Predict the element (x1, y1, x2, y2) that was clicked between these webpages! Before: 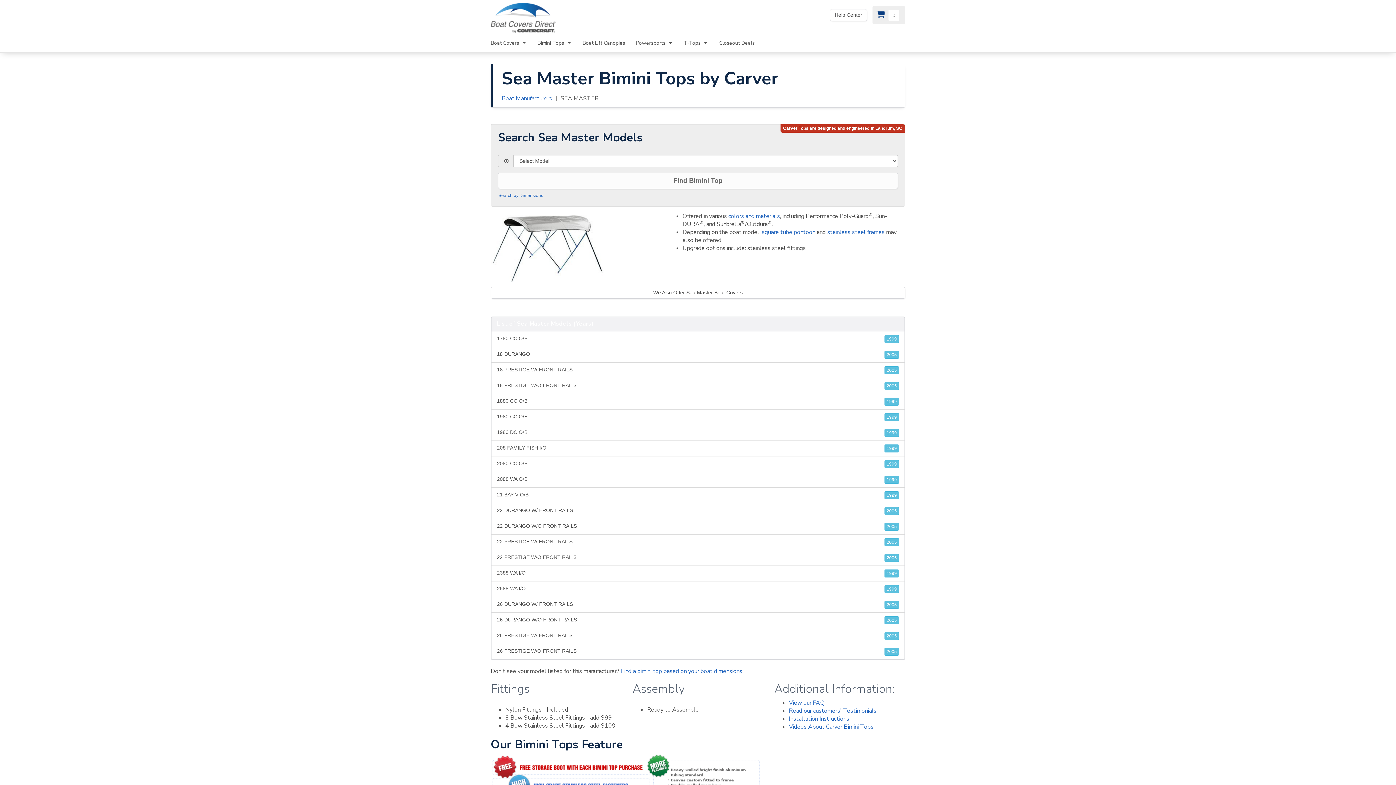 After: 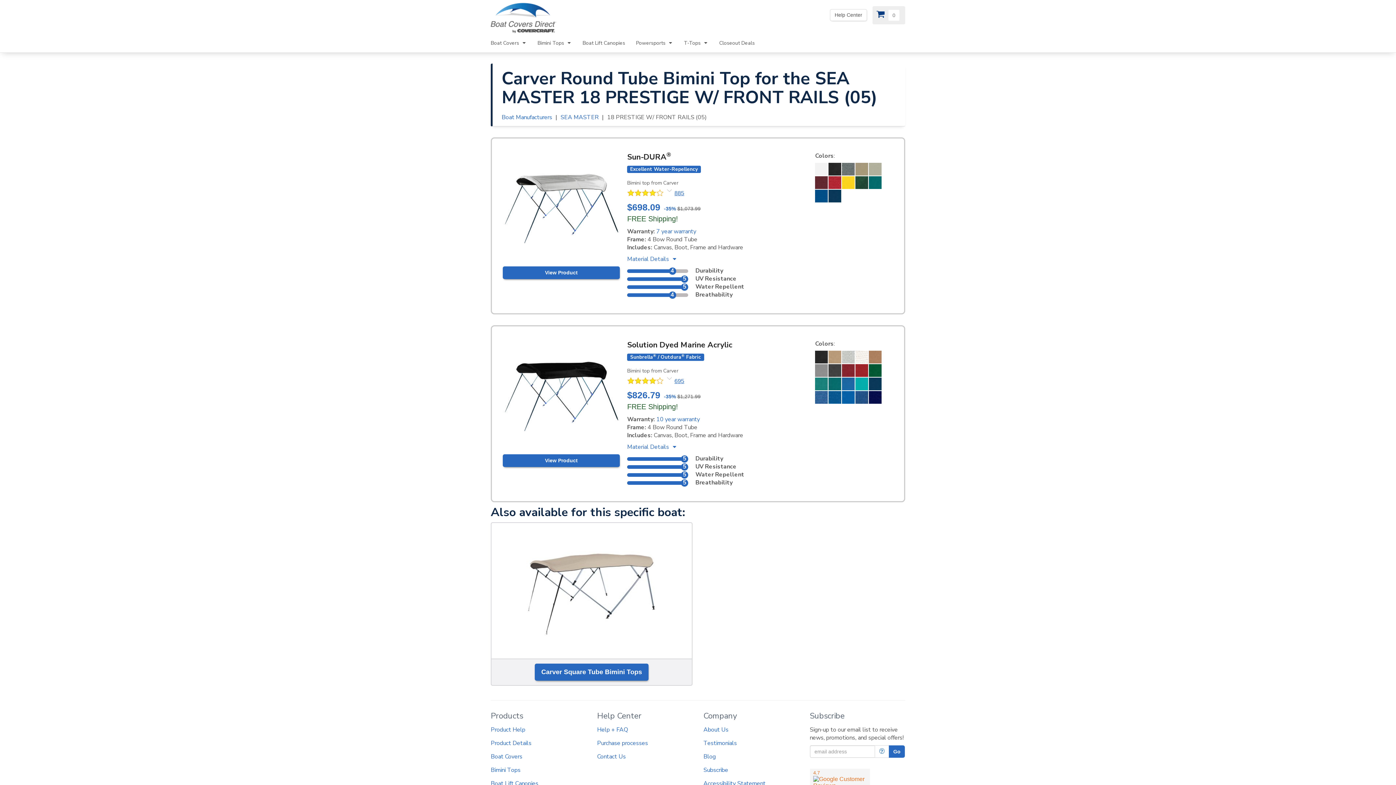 Action: label: 18 PRESTIGE W/ FRONT RAILS
2005 bbox: (491, 362, 904, 378)